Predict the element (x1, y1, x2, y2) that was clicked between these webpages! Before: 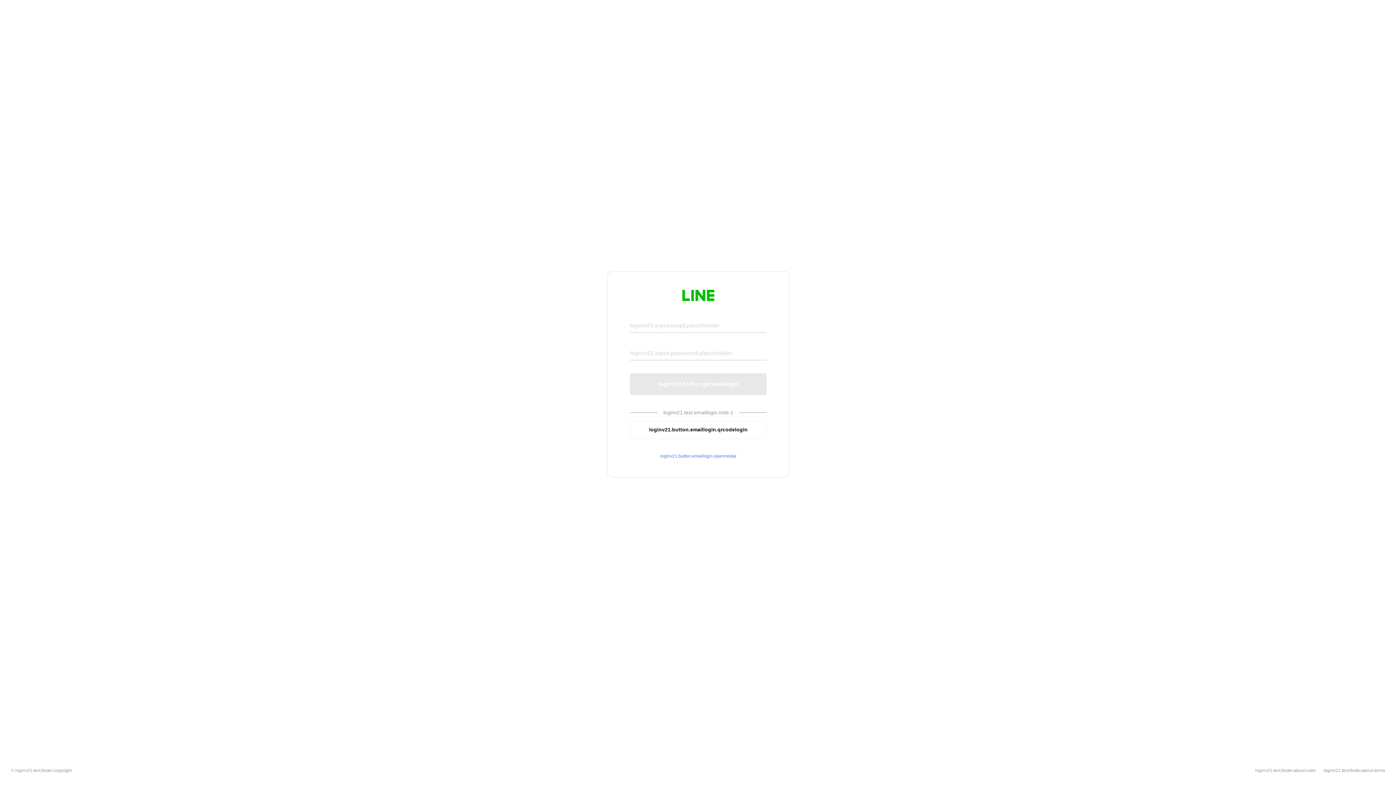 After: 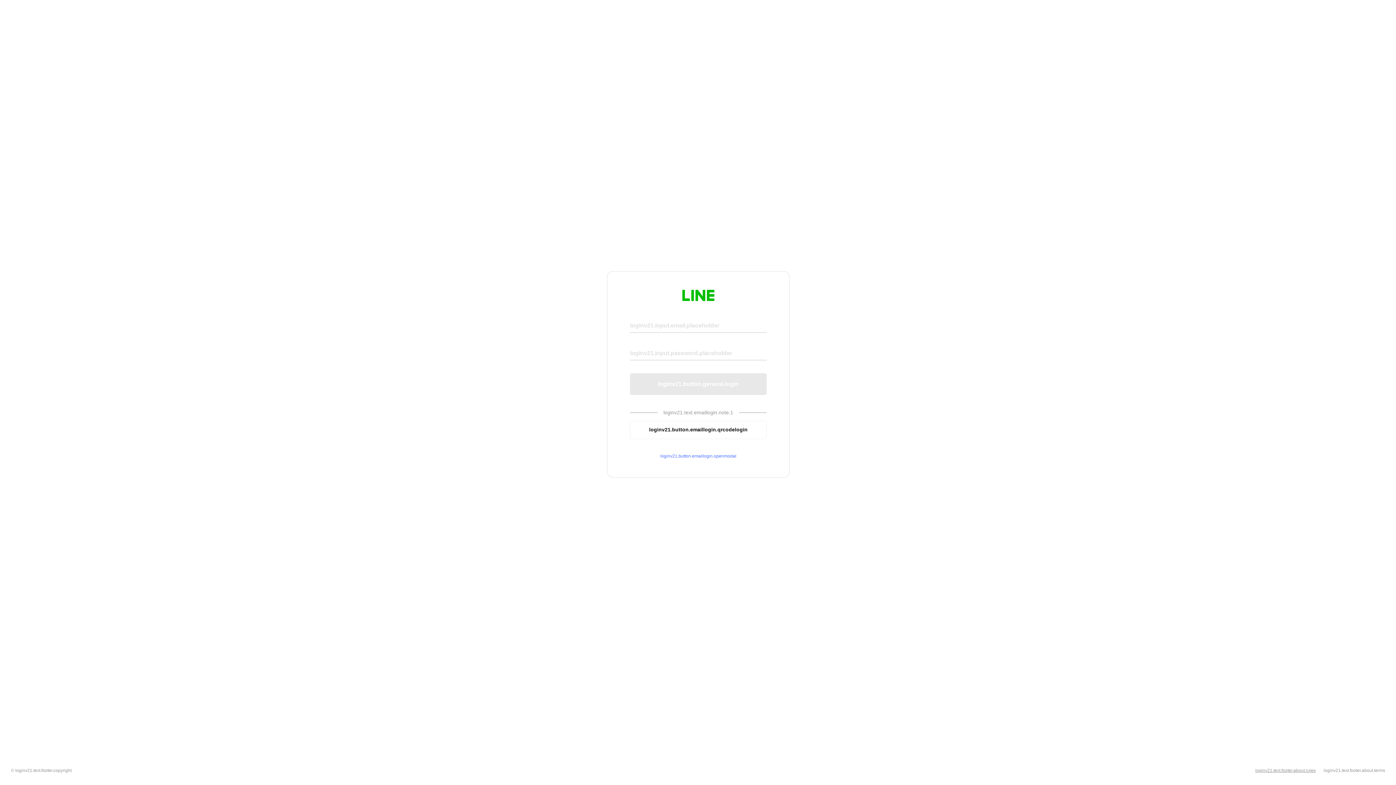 Action: label: loginv21.text.footer.about.rules bbox: (1255, 768, 1316, 773)